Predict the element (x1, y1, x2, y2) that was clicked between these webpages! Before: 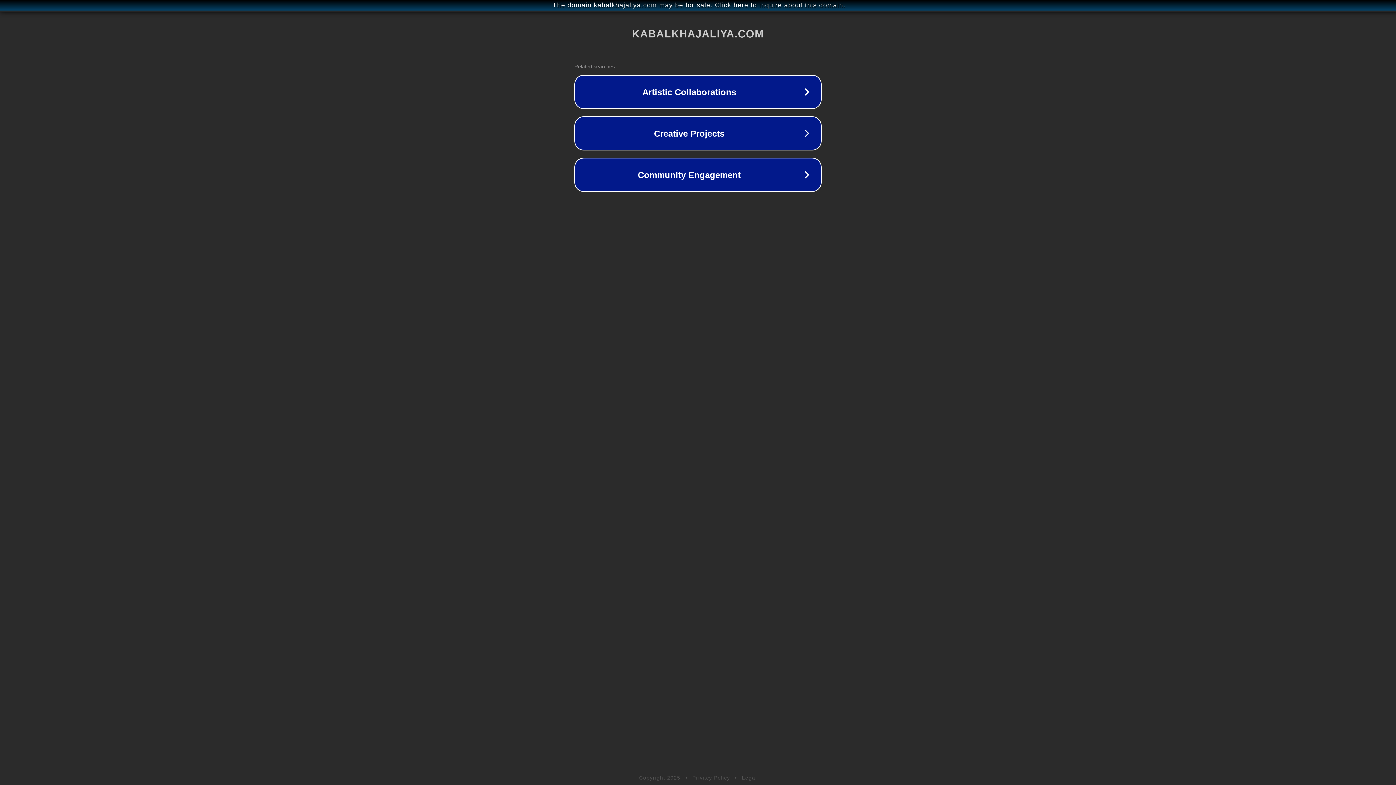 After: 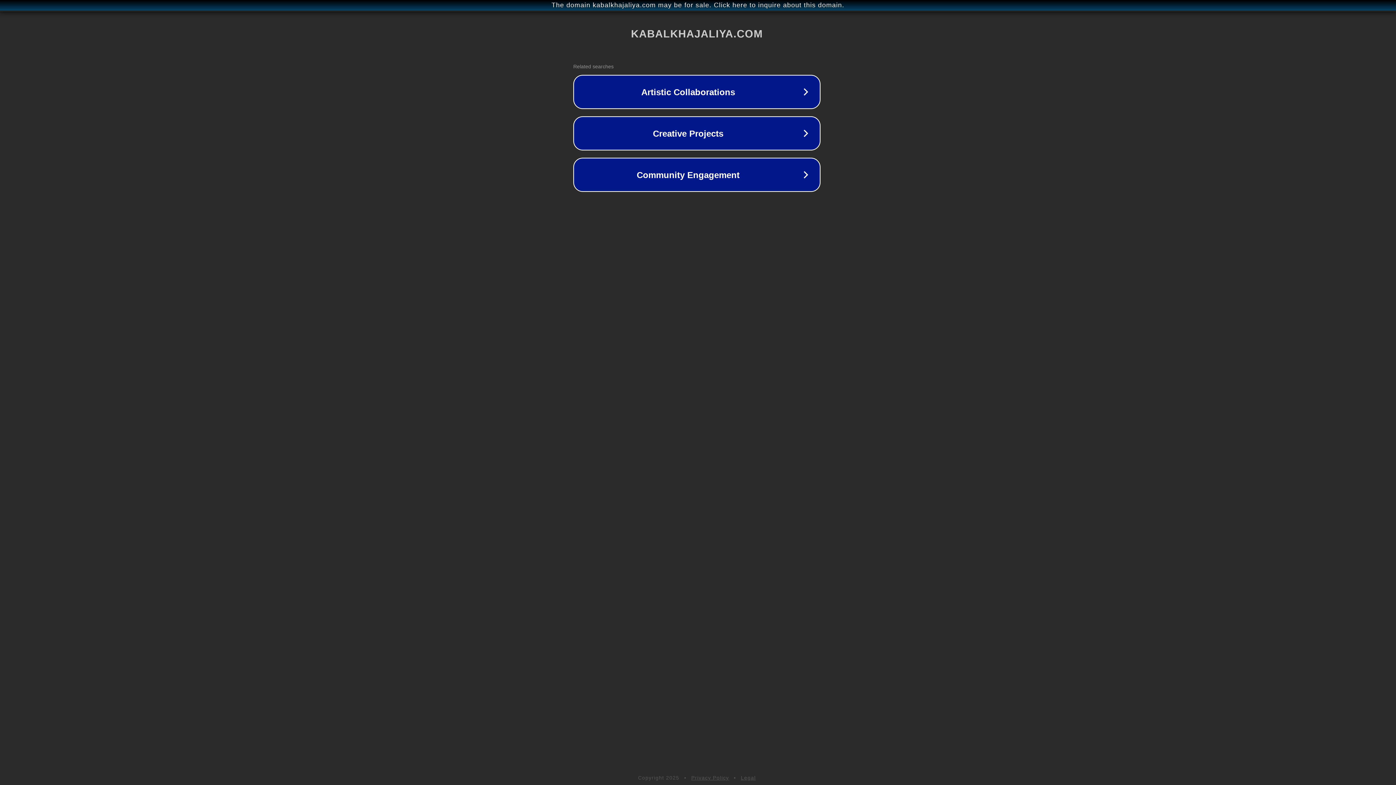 Action: bbox: (1, 1, 1397, 9) label: The domain kabalkhajaliya.com may be for sale. Click here to inquire about this domain.